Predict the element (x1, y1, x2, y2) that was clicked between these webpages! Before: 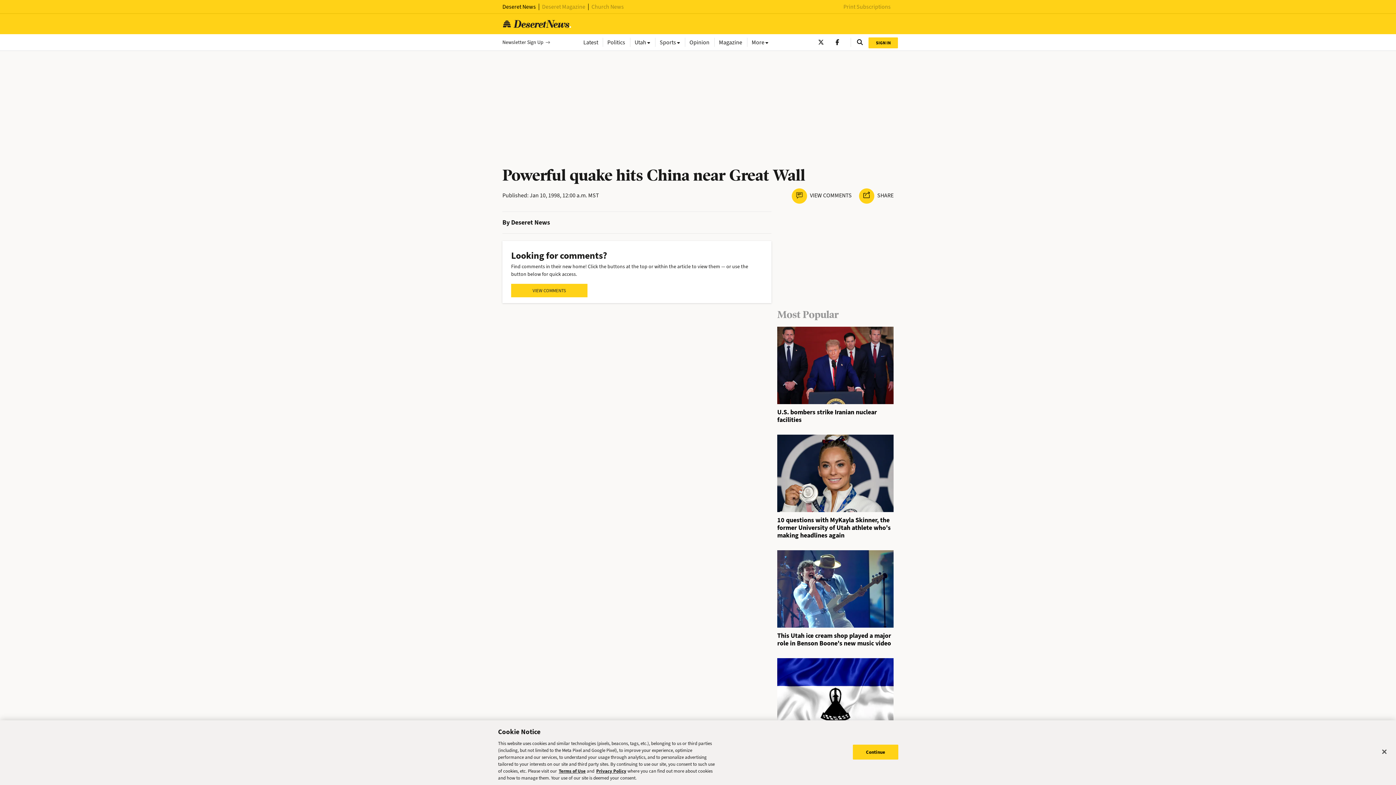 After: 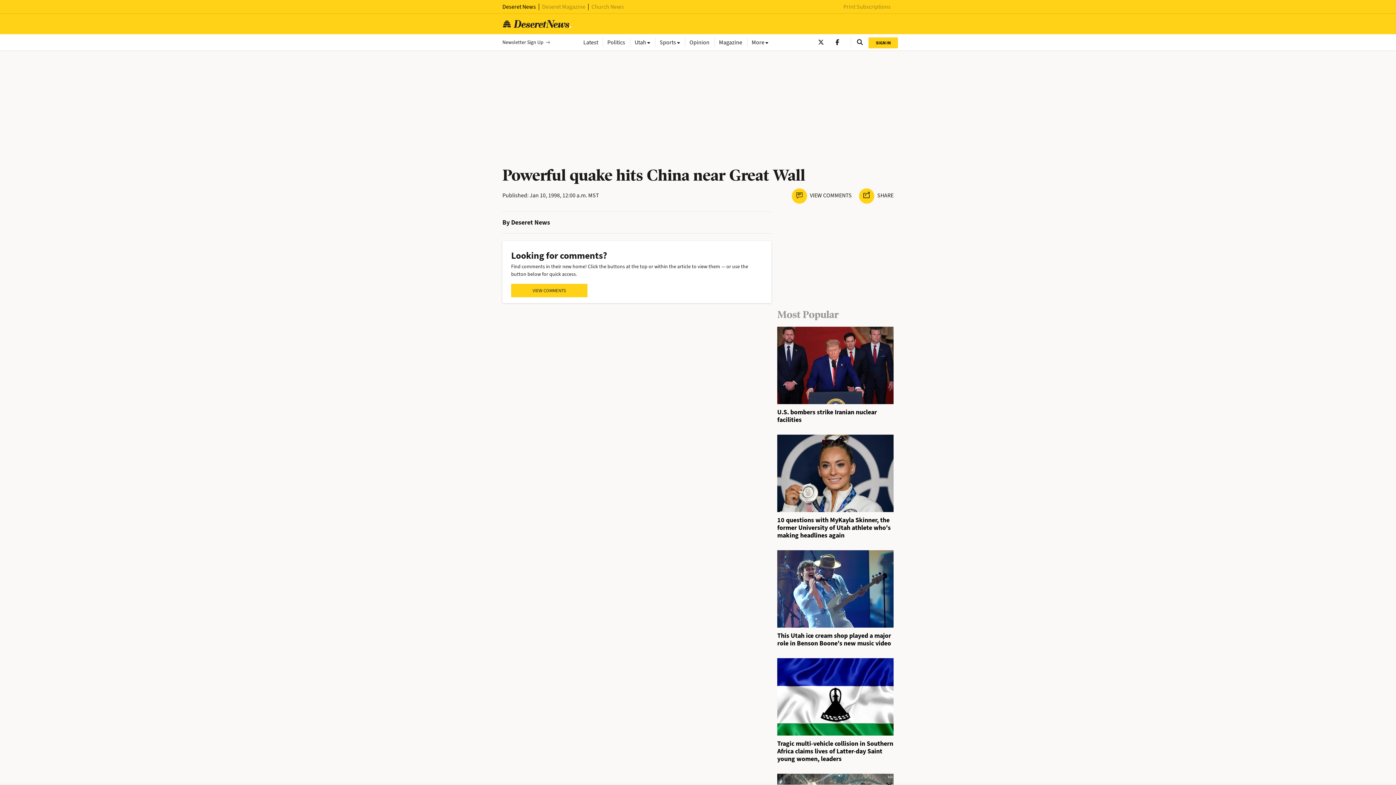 Action: label: Close bbox: (1376, 744, 1392, 760)